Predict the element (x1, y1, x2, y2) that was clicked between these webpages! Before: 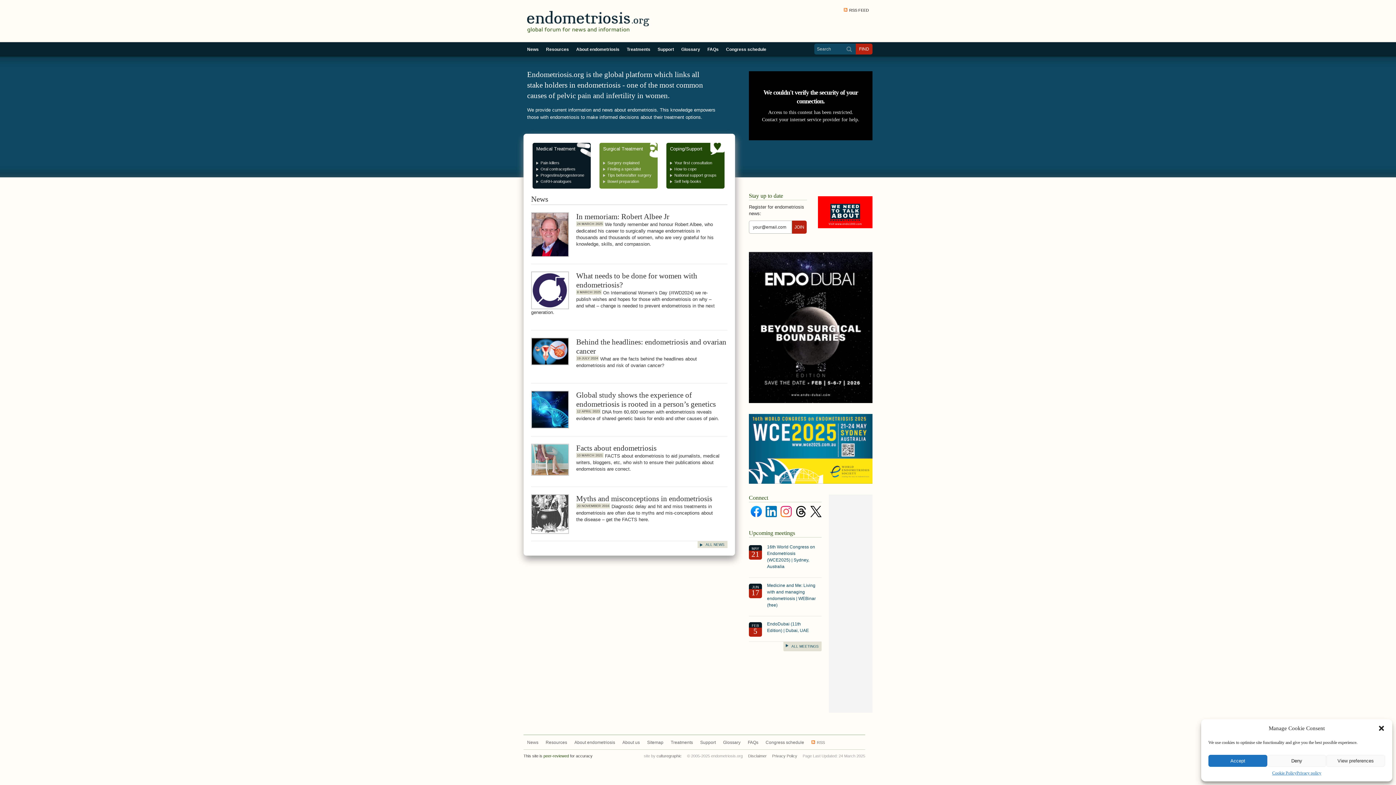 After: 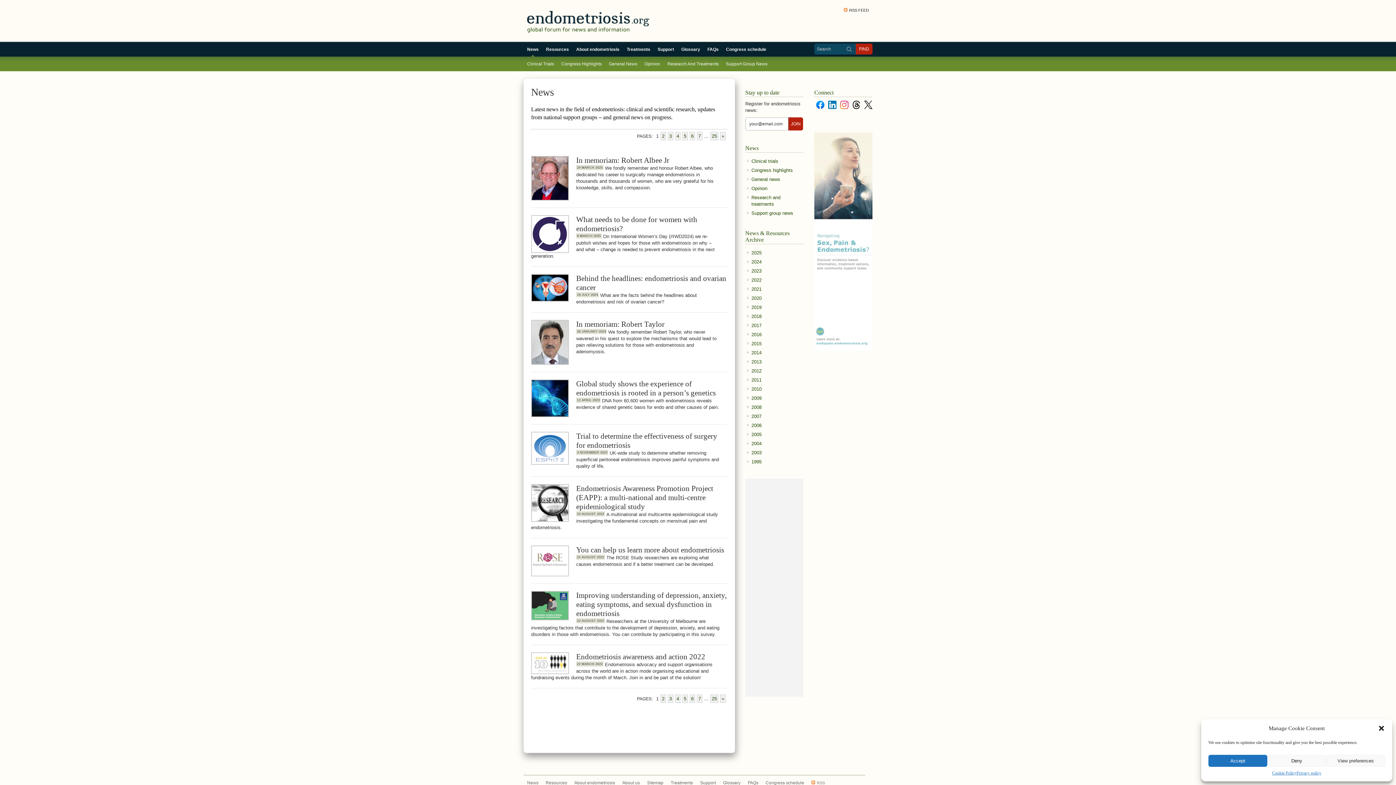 Action: bbox: (697, 541, 727, 548) label: ALL NEWS